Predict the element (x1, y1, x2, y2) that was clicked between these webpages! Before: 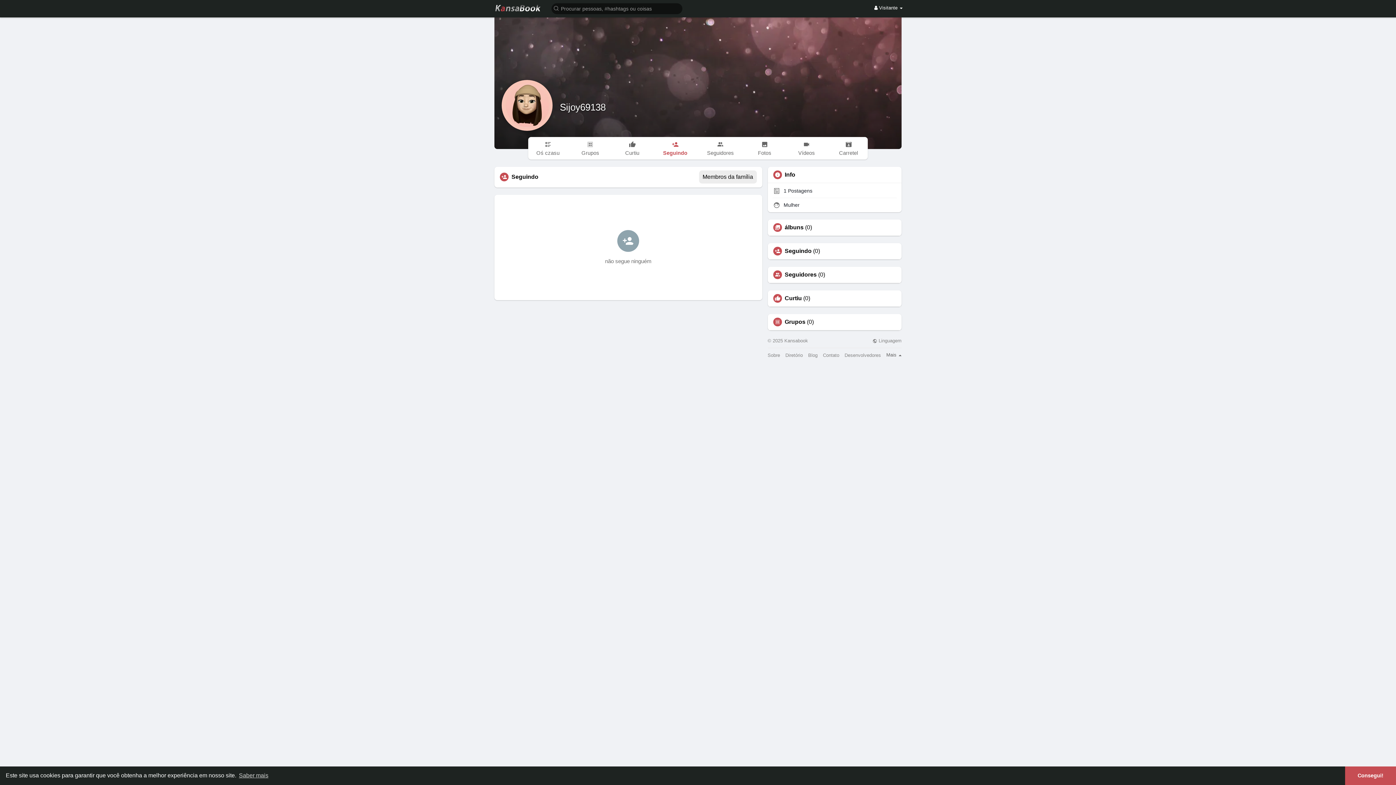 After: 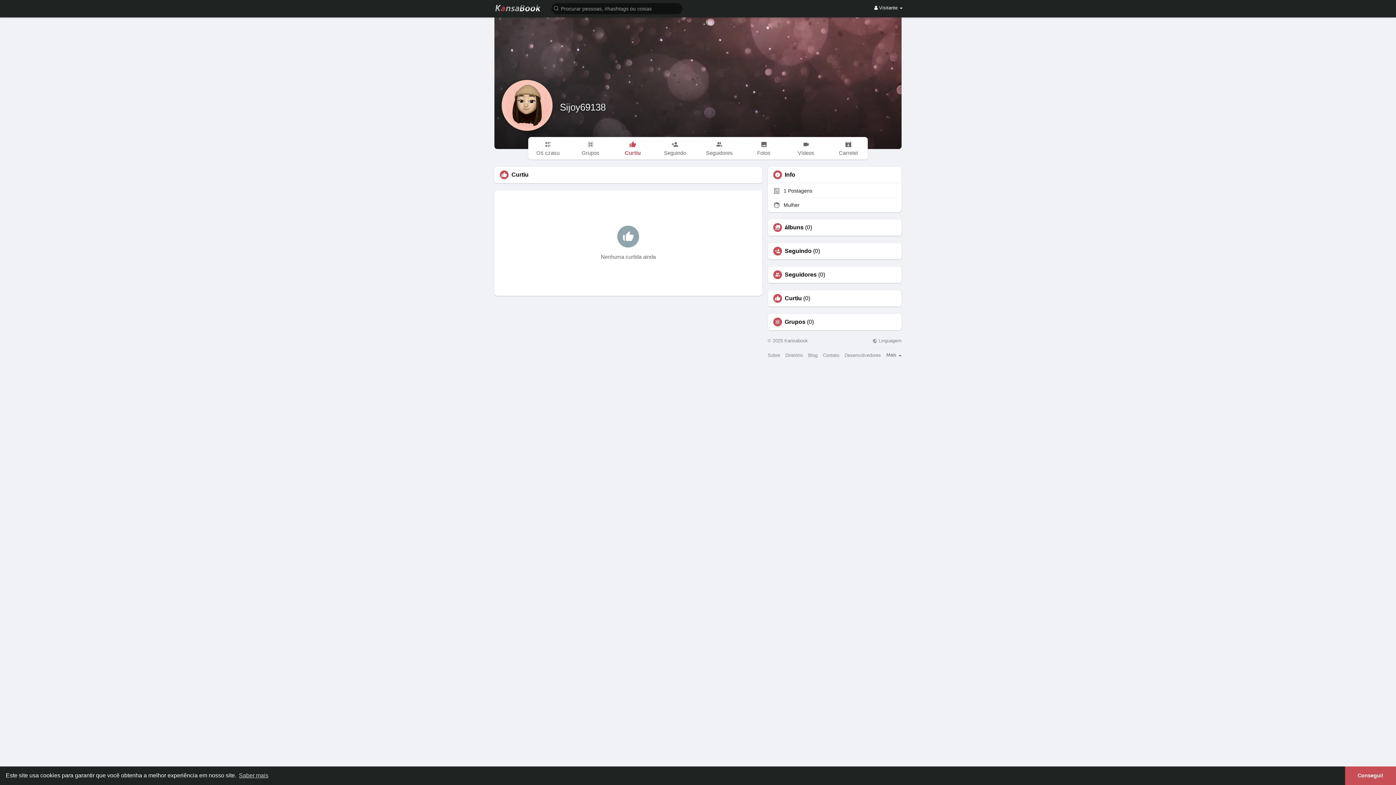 Action: label: Curtiu bbox: (784, 295, 802, 301)